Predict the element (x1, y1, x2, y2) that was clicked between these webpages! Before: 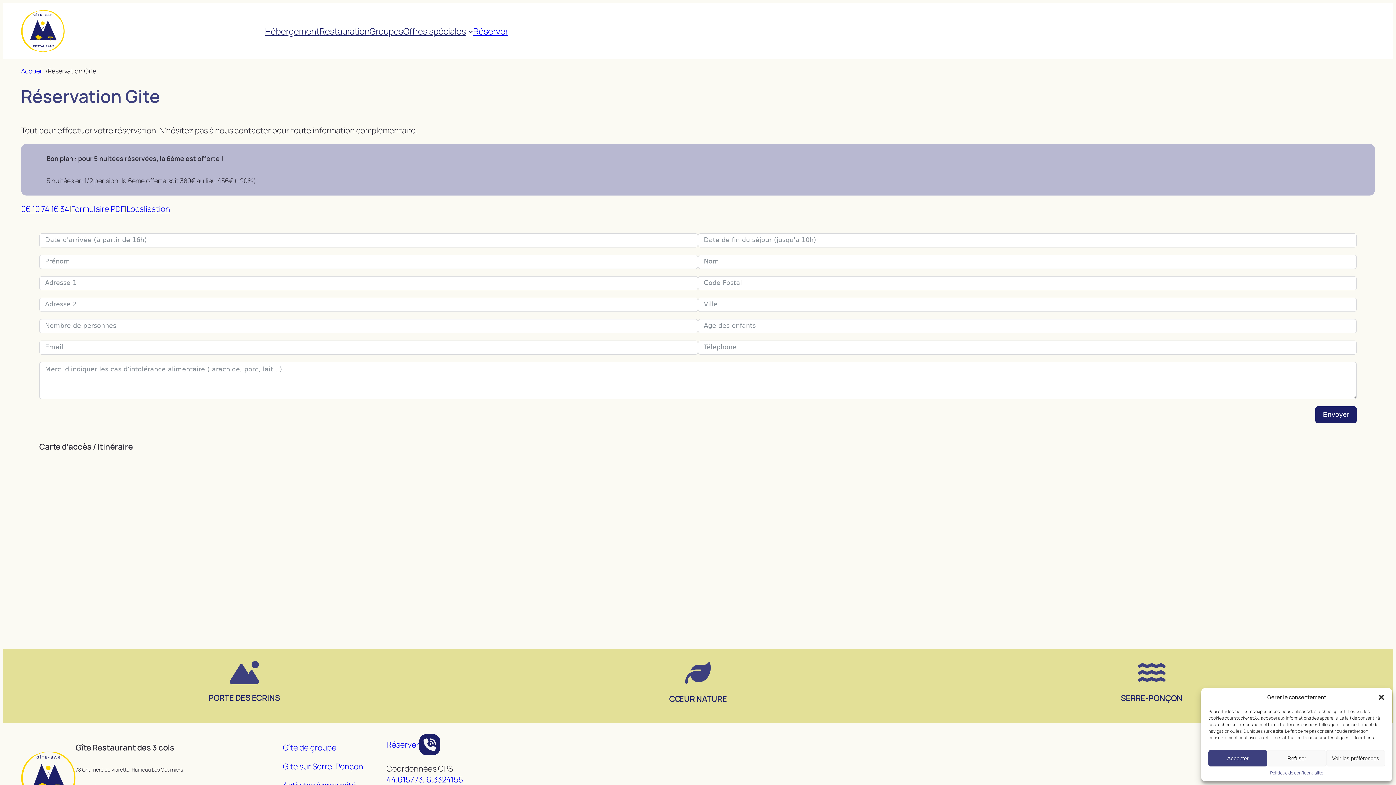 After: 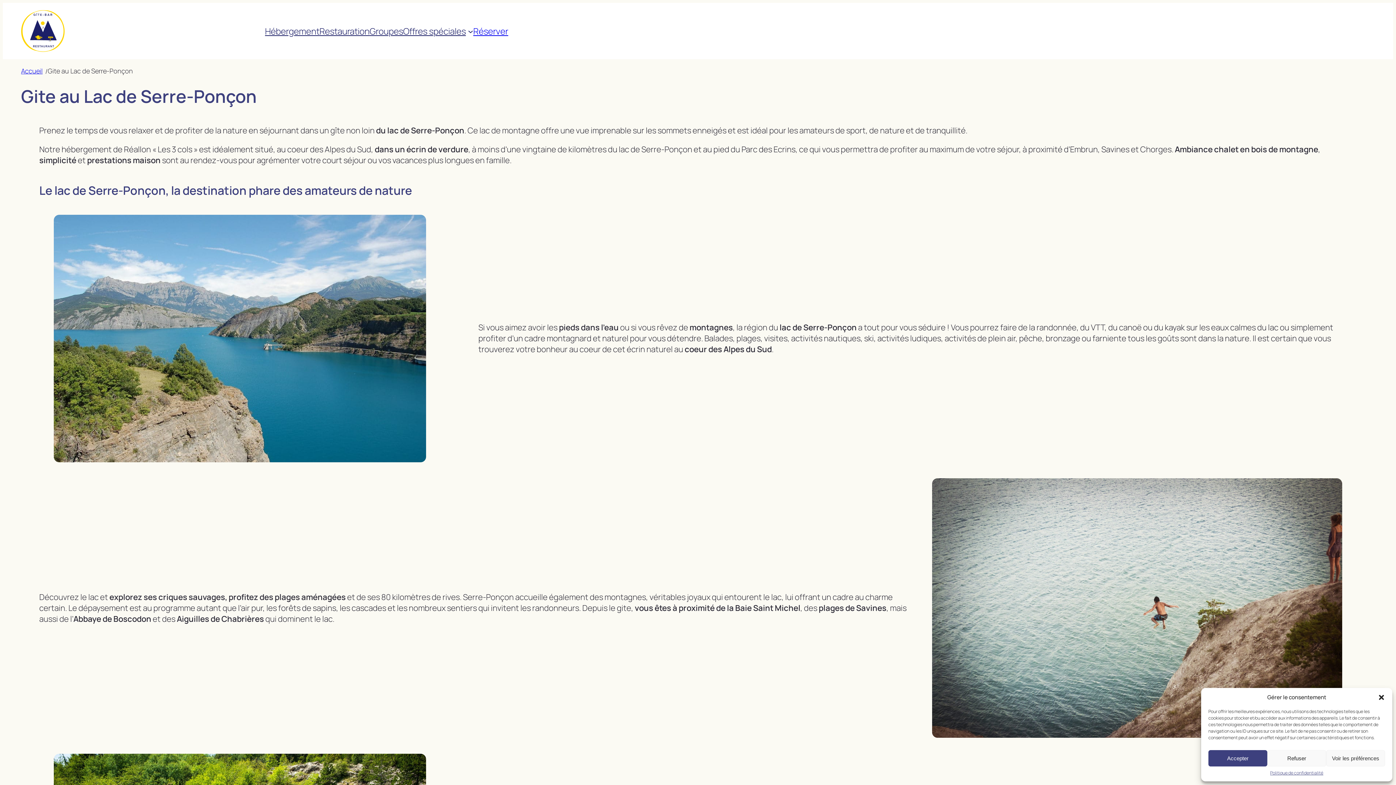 Action: label: Gite sur Serre-Ponçon bbox: (282, 761, 363, 772)